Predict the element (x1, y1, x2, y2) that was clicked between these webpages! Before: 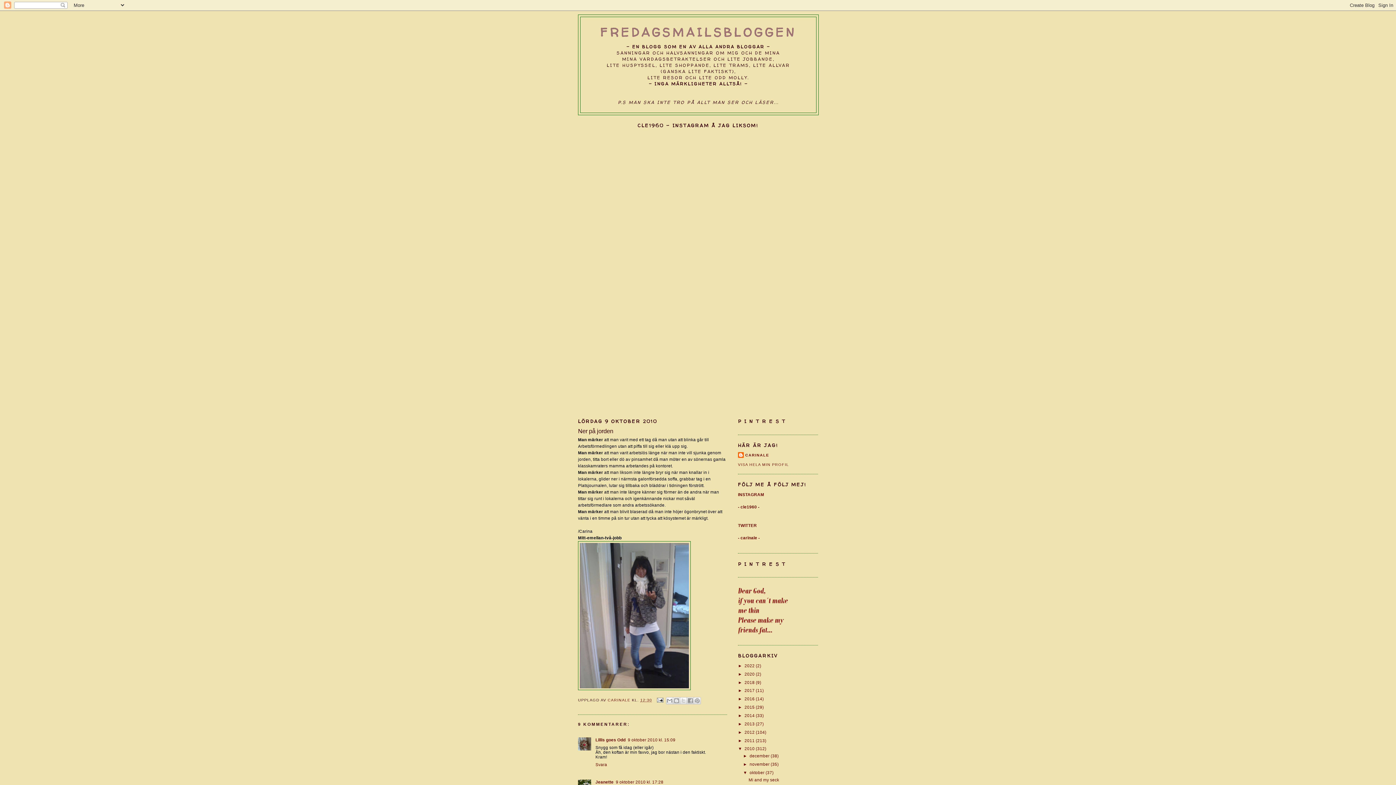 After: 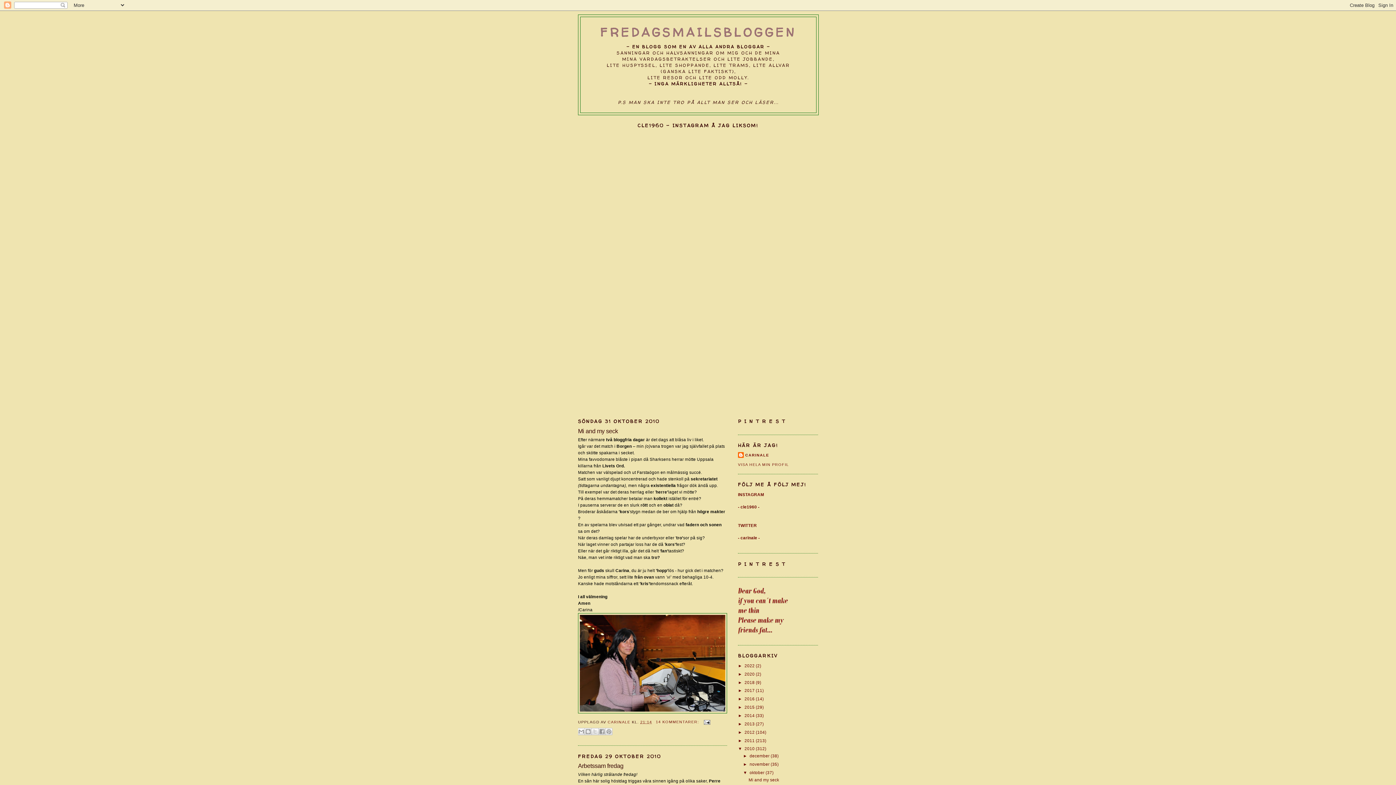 Action: bbox: (749, 770, 765, 775) label: oktober 